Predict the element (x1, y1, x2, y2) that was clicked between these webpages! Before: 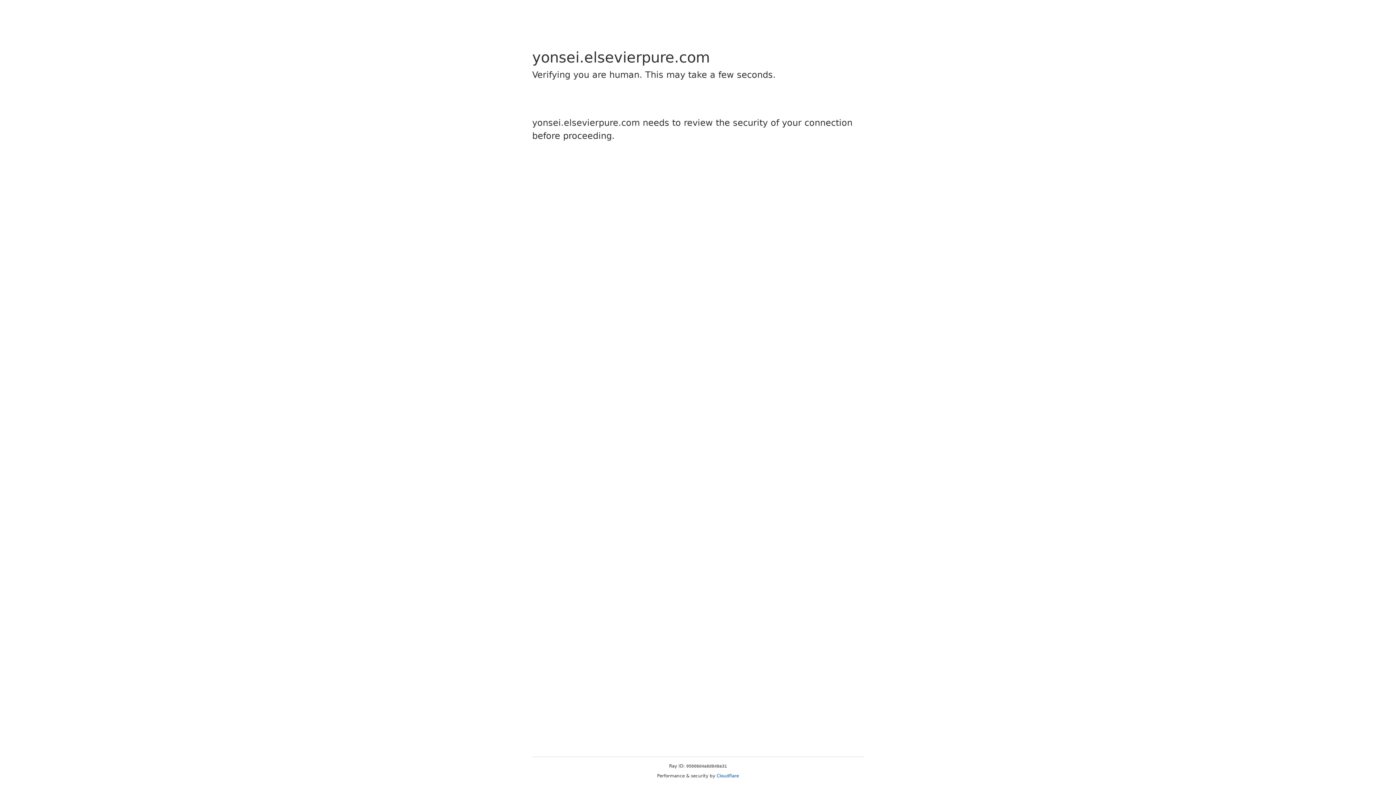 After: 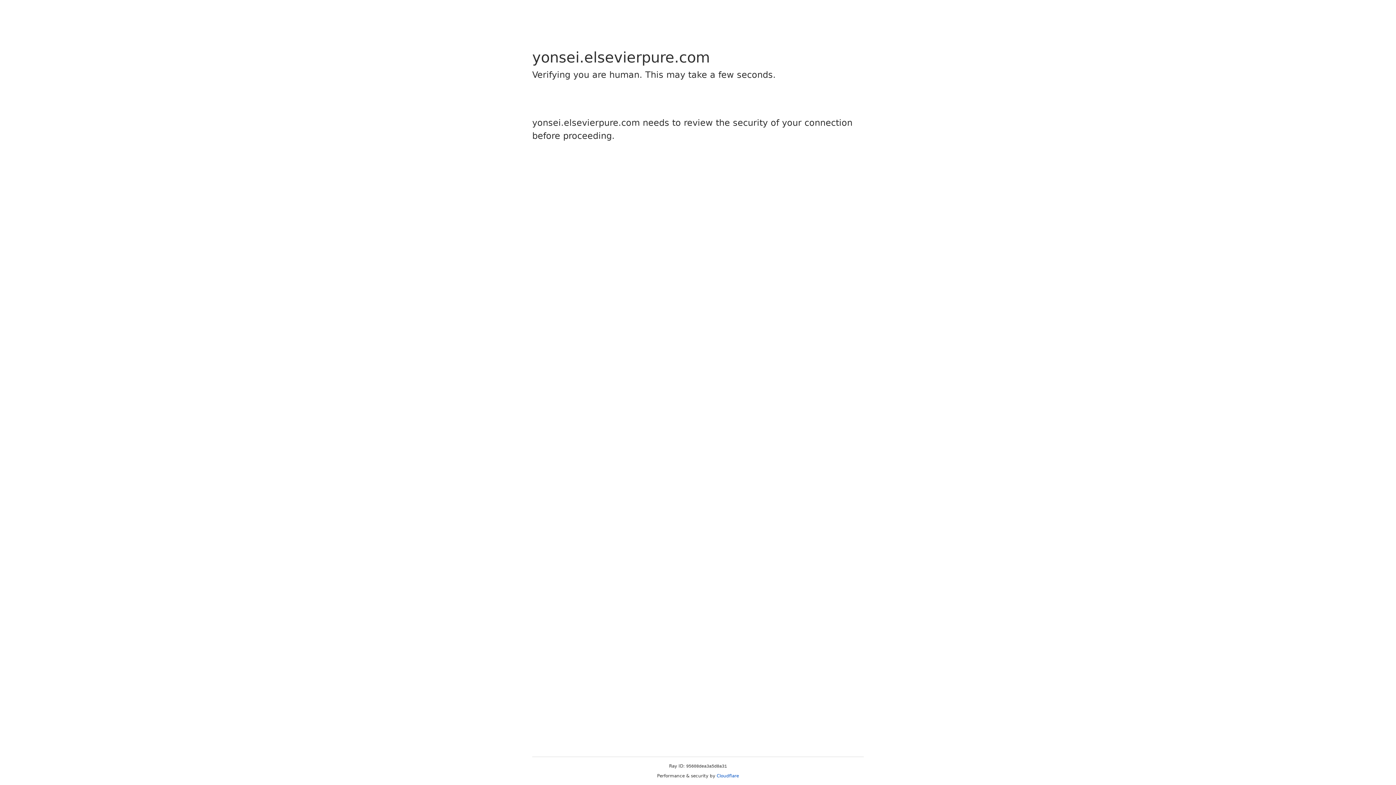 Action: label: Cloudflare bbox: (716, 773, 739, 778)